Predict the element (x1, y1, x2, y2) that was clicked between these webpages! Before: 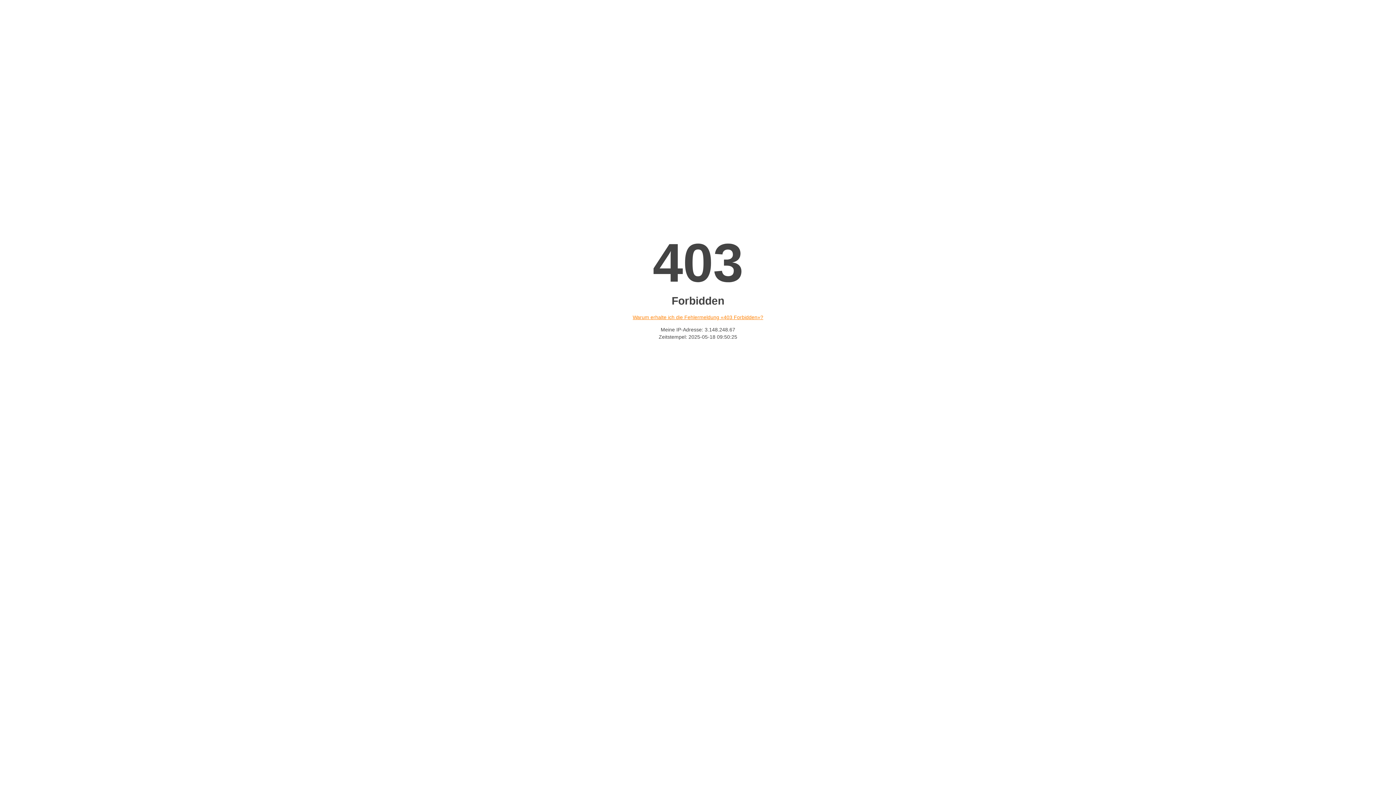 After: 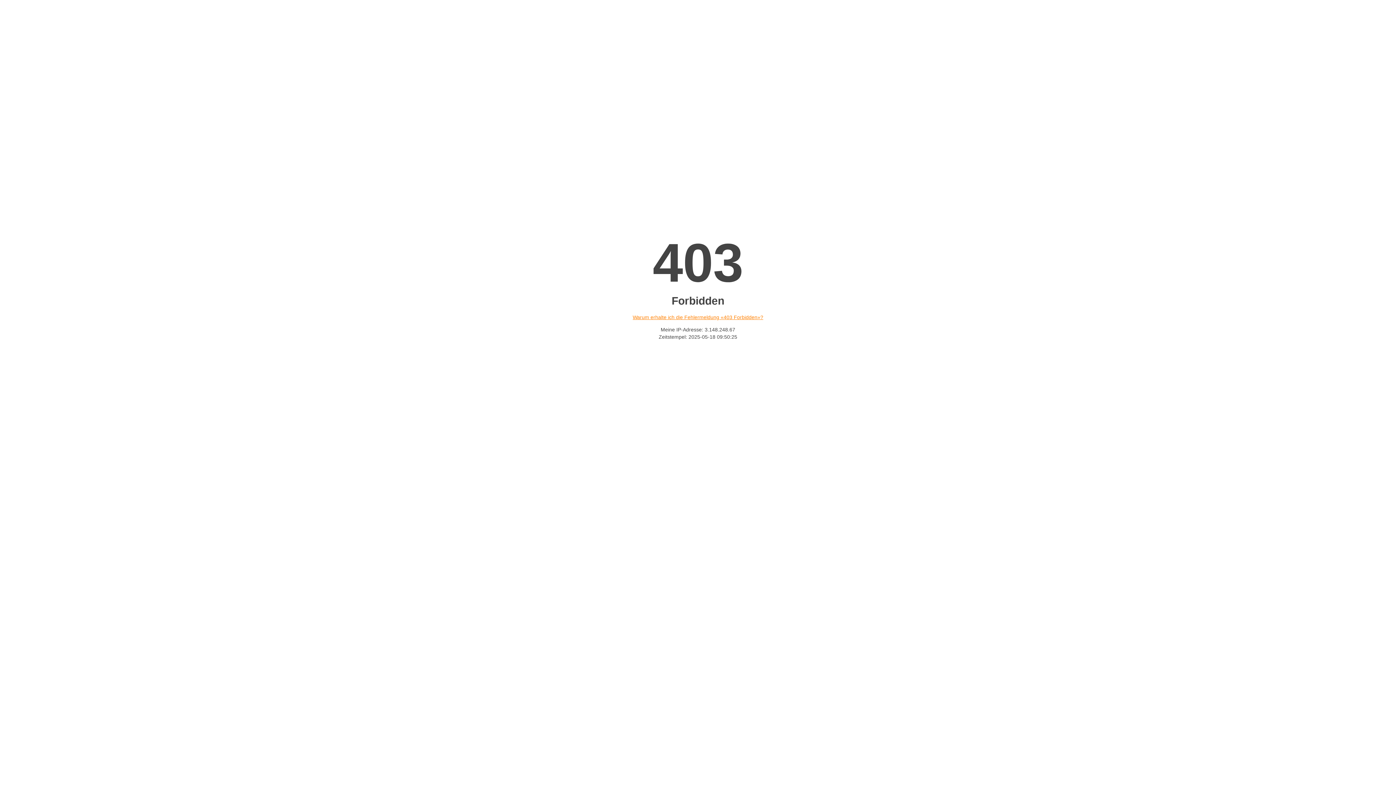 Action: bbox: (632, 314, 763, 320) label: Warum erhalte ich die Fehlermeldung «403 Forbidden»?